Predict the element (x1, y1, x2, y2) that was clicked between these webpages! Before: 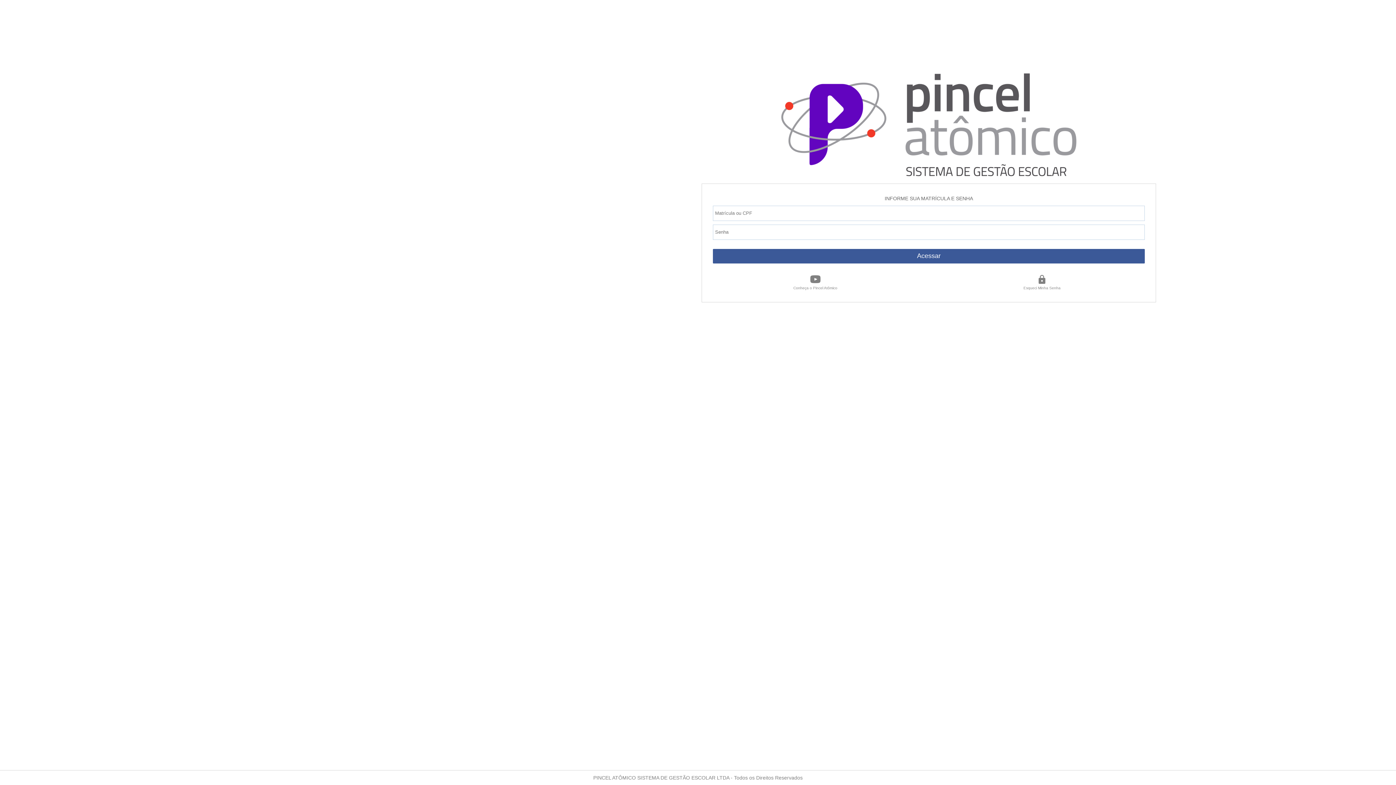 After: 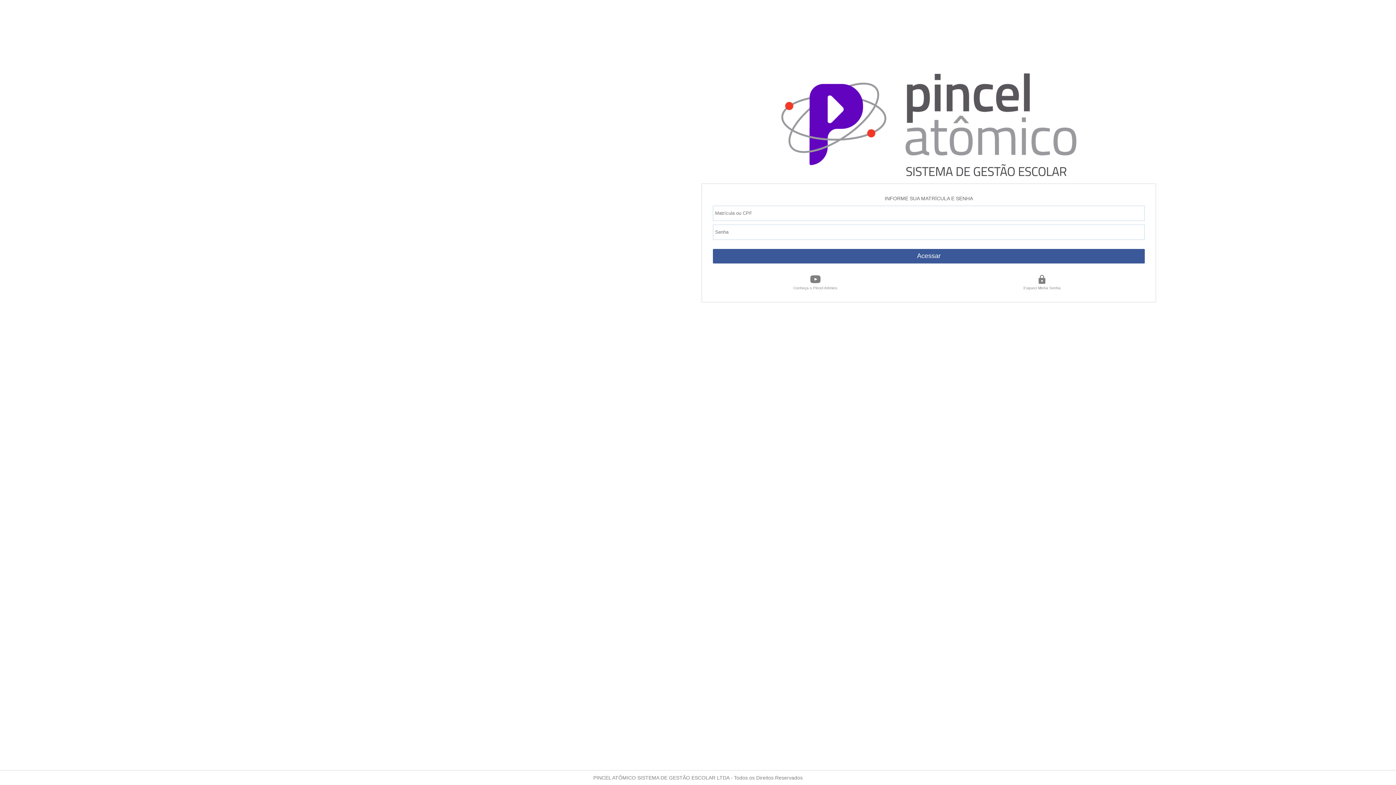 Action: bbox: (236, 73, 690, 237)